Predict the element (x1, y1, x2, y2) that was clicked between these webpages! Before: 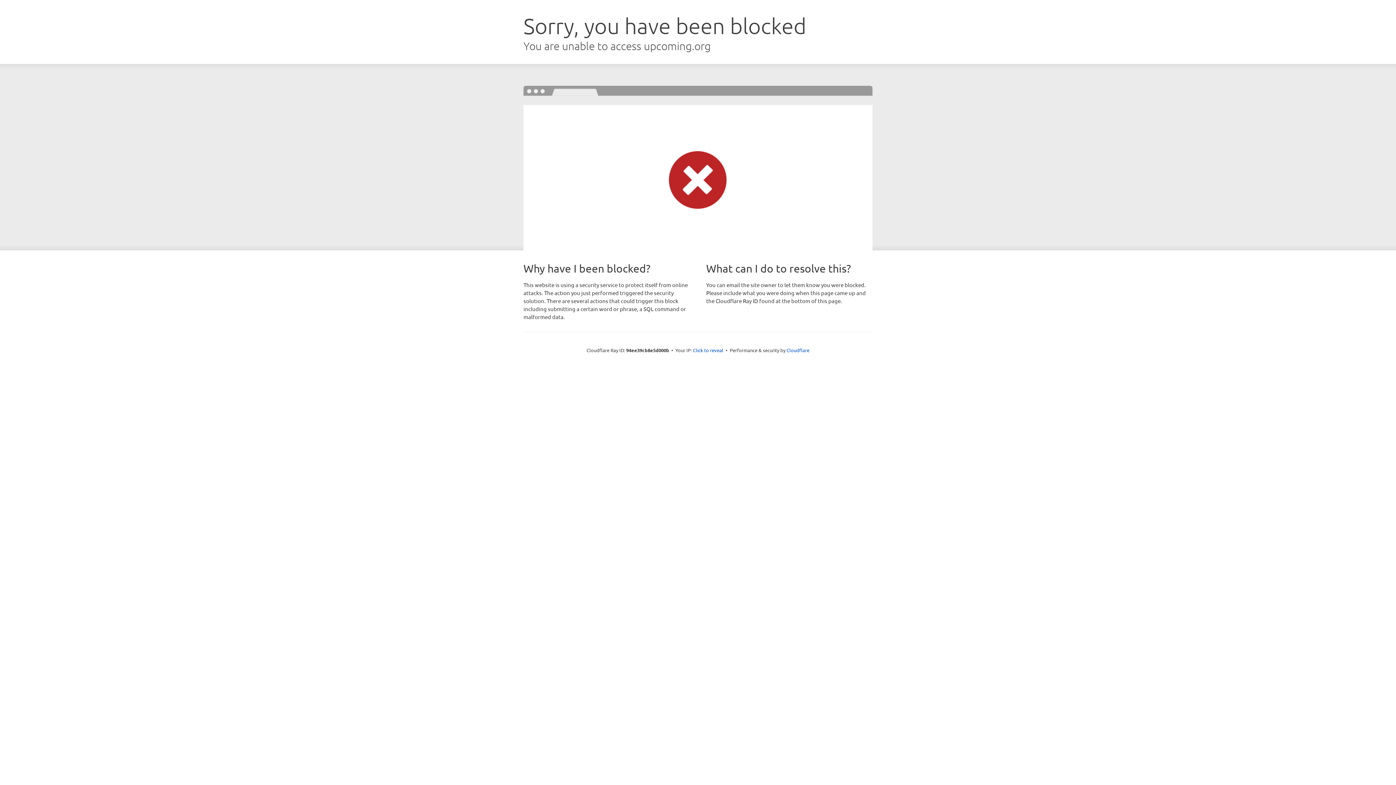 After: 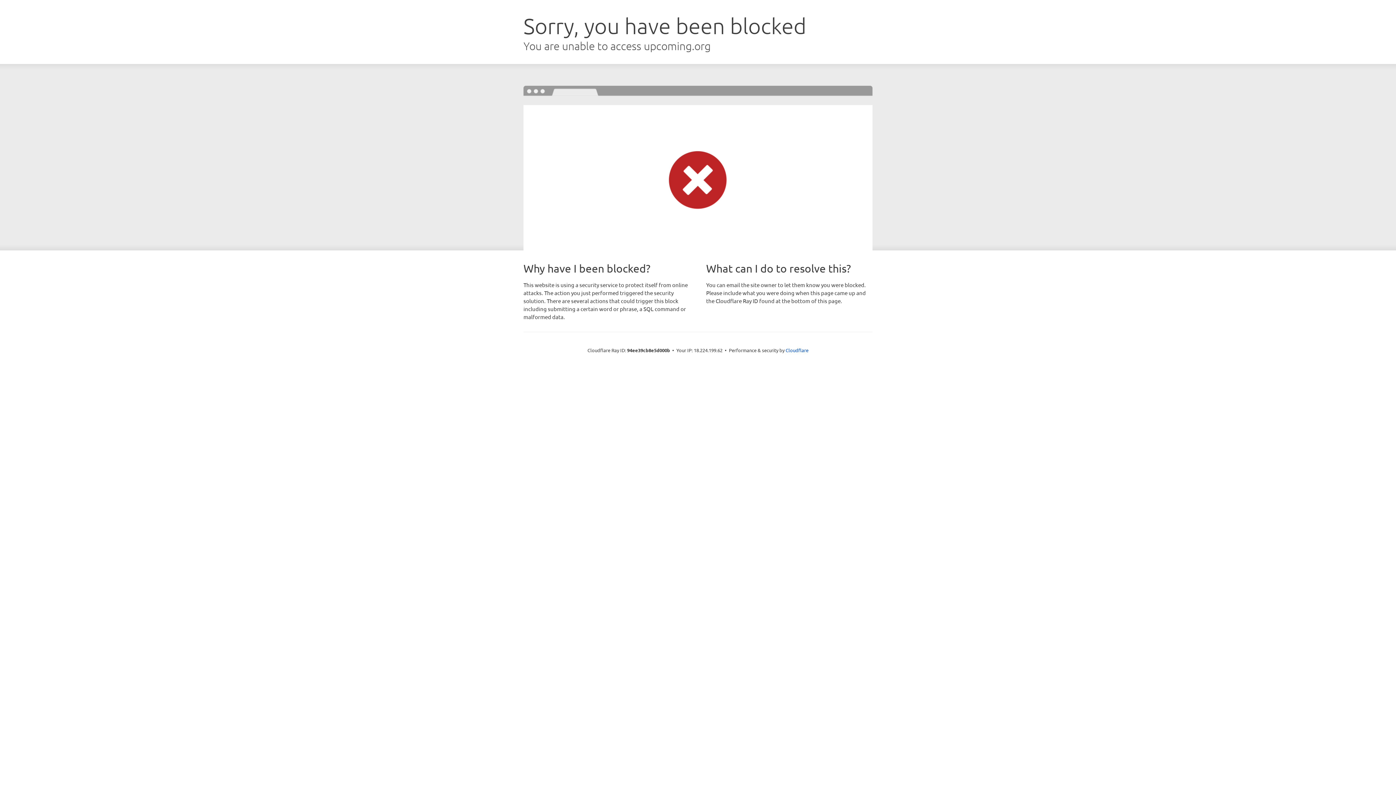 Action: label: Click to reveal bbox: (693, 346, 723, 353)